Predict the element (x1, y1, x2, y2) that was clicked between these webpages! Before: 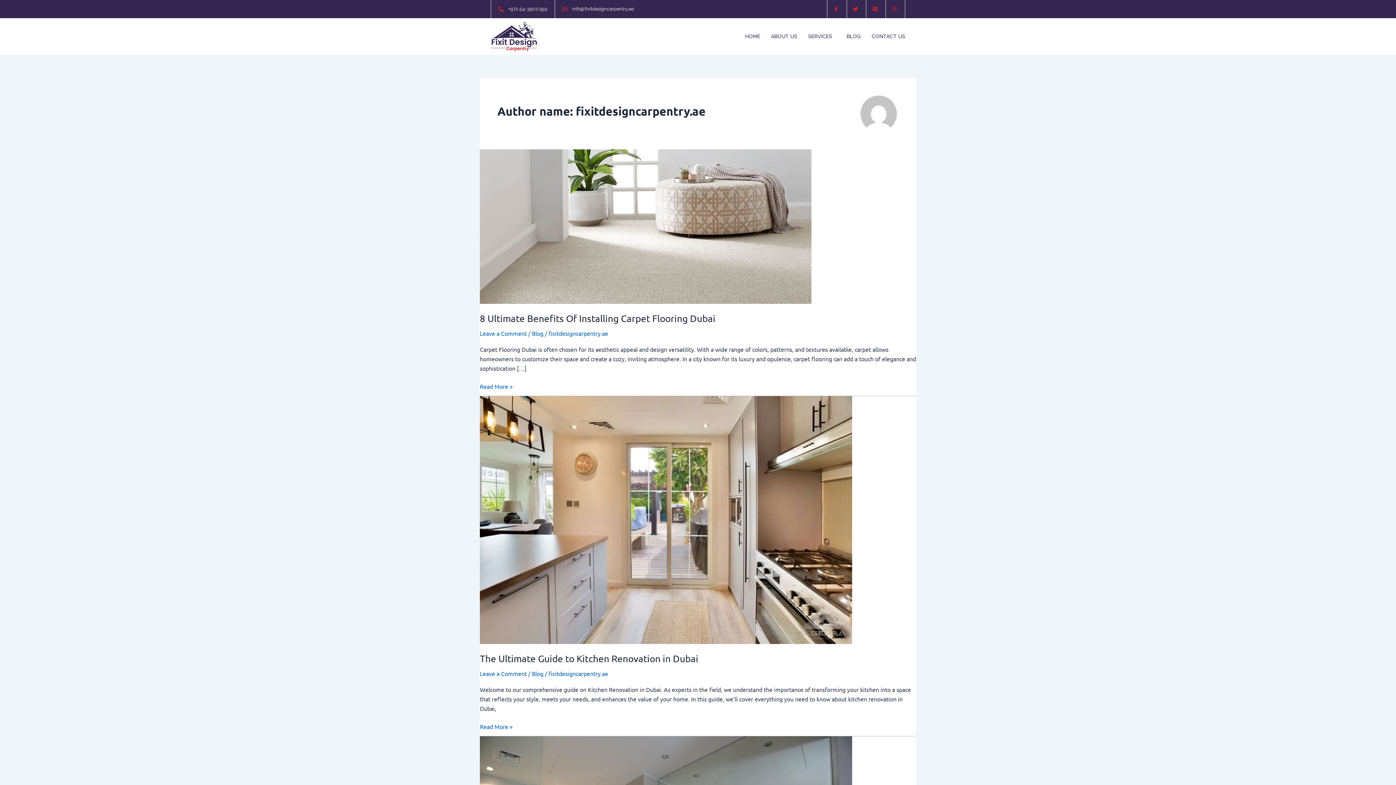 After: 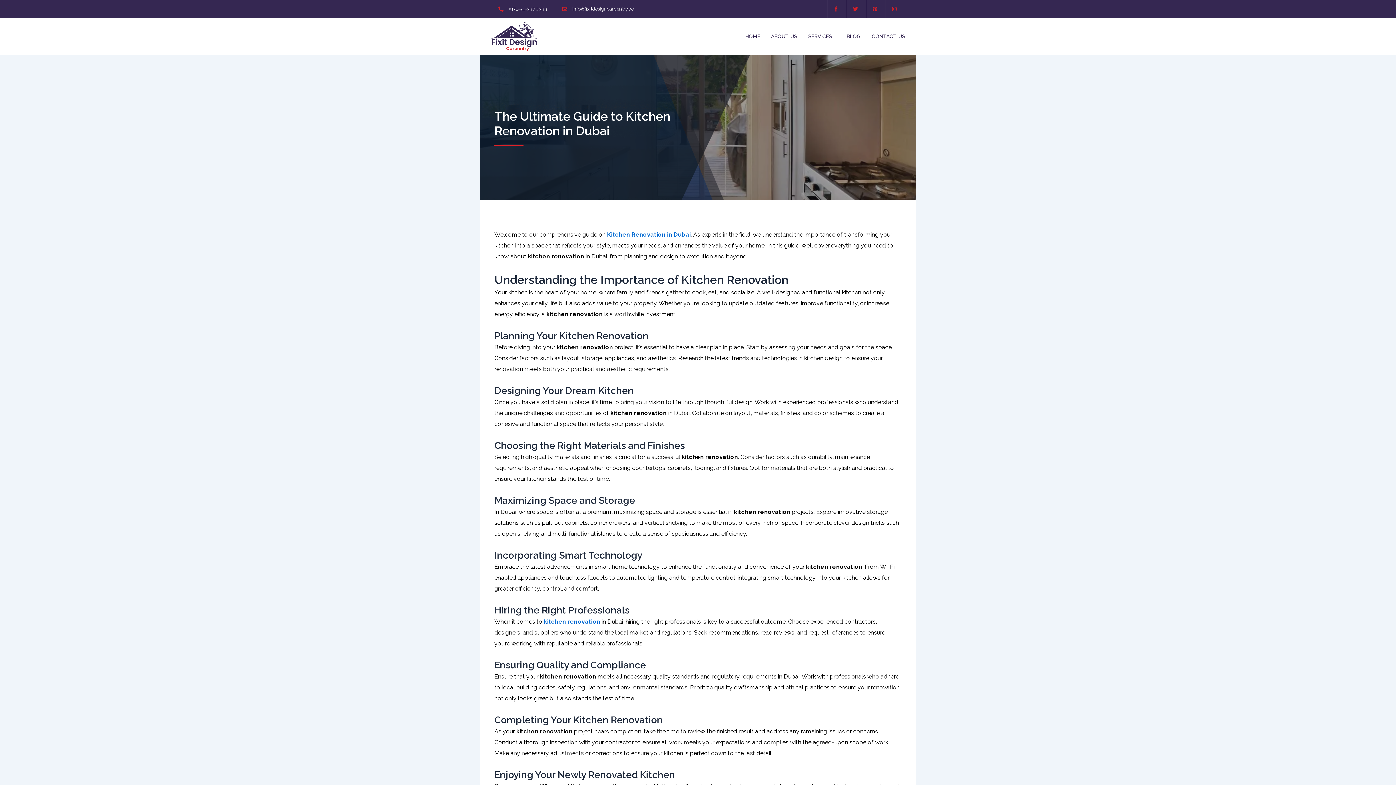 Action: bbox: (480, 653, 698, 664) label: The Ultimate Guide to Kitchen Renovation in Dubai